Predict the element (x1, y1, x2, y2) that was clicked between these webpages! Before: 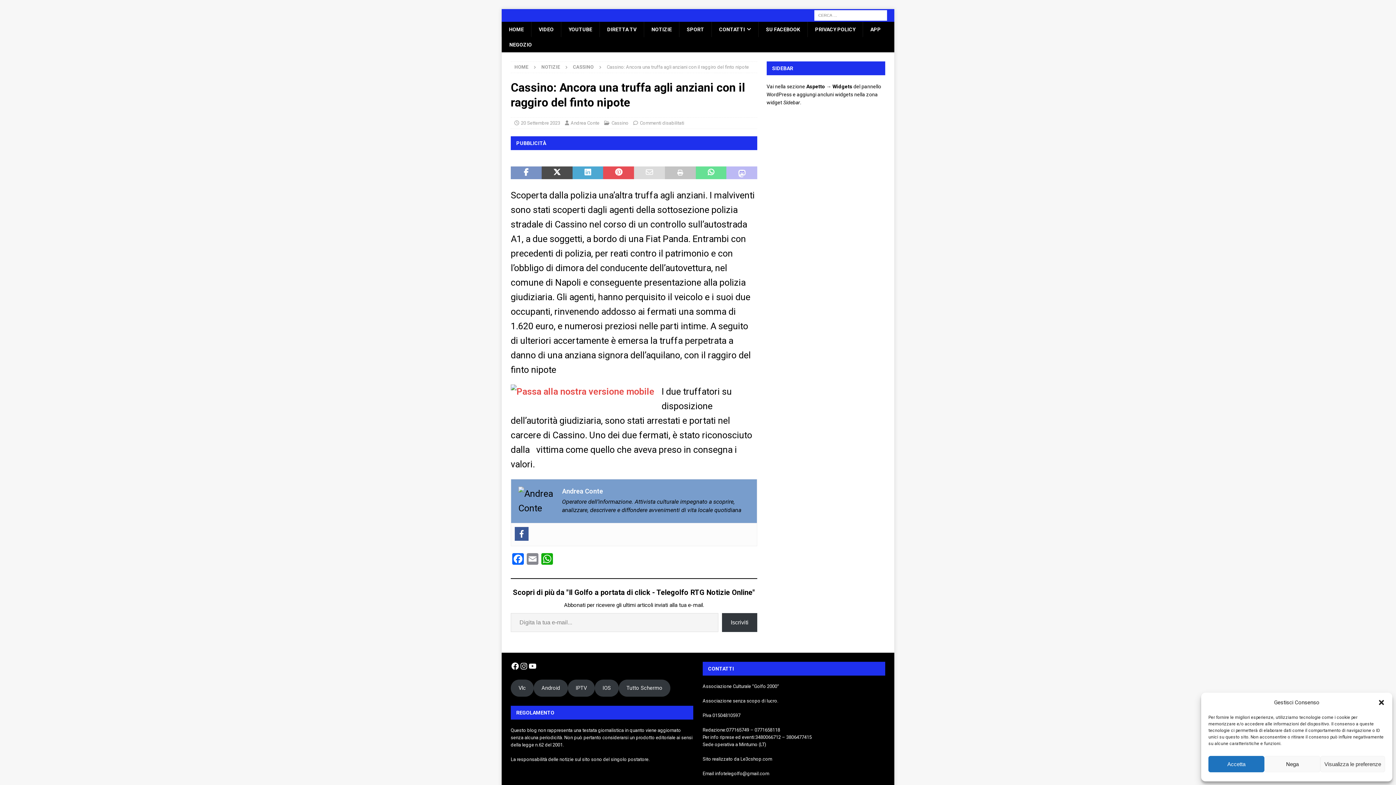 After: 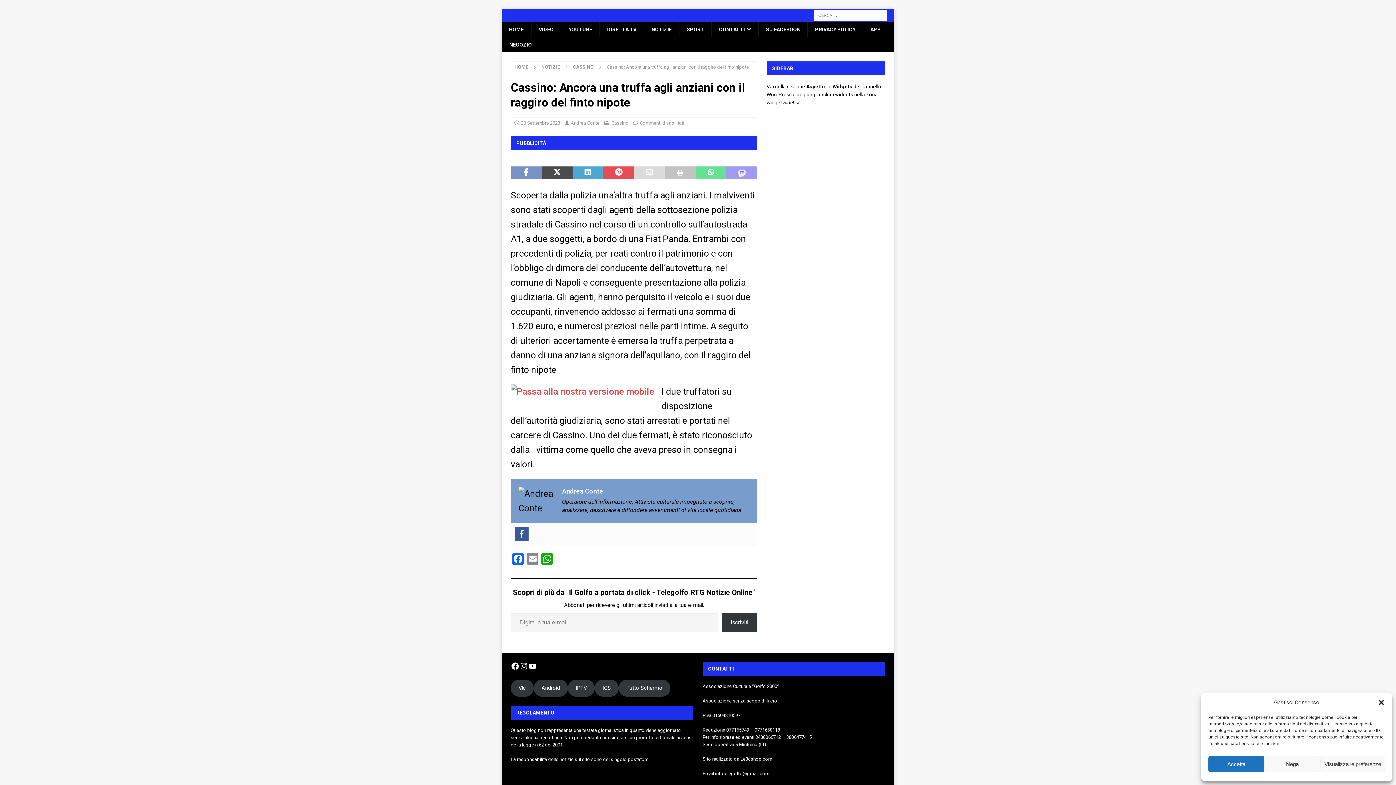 Action: bbox: (726, 166, 757, 179)